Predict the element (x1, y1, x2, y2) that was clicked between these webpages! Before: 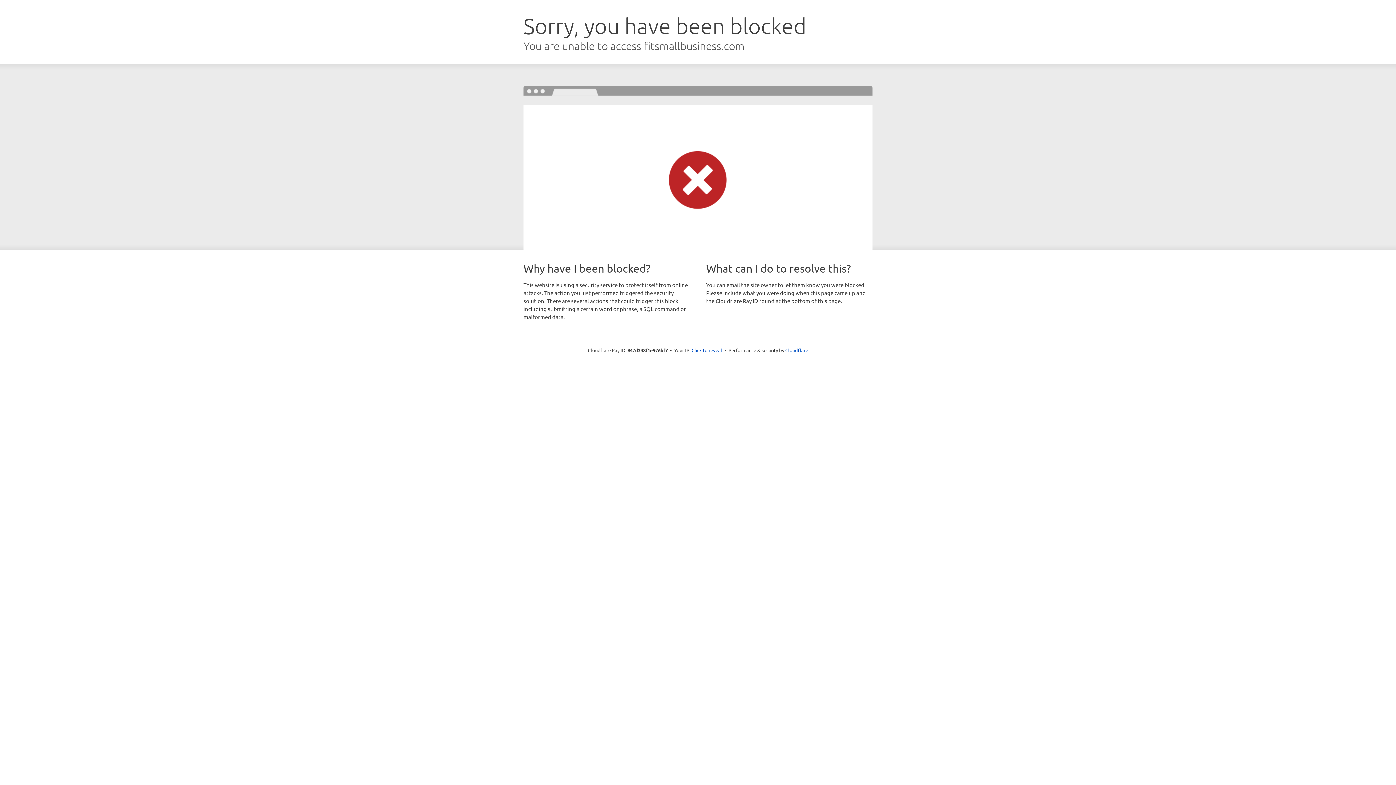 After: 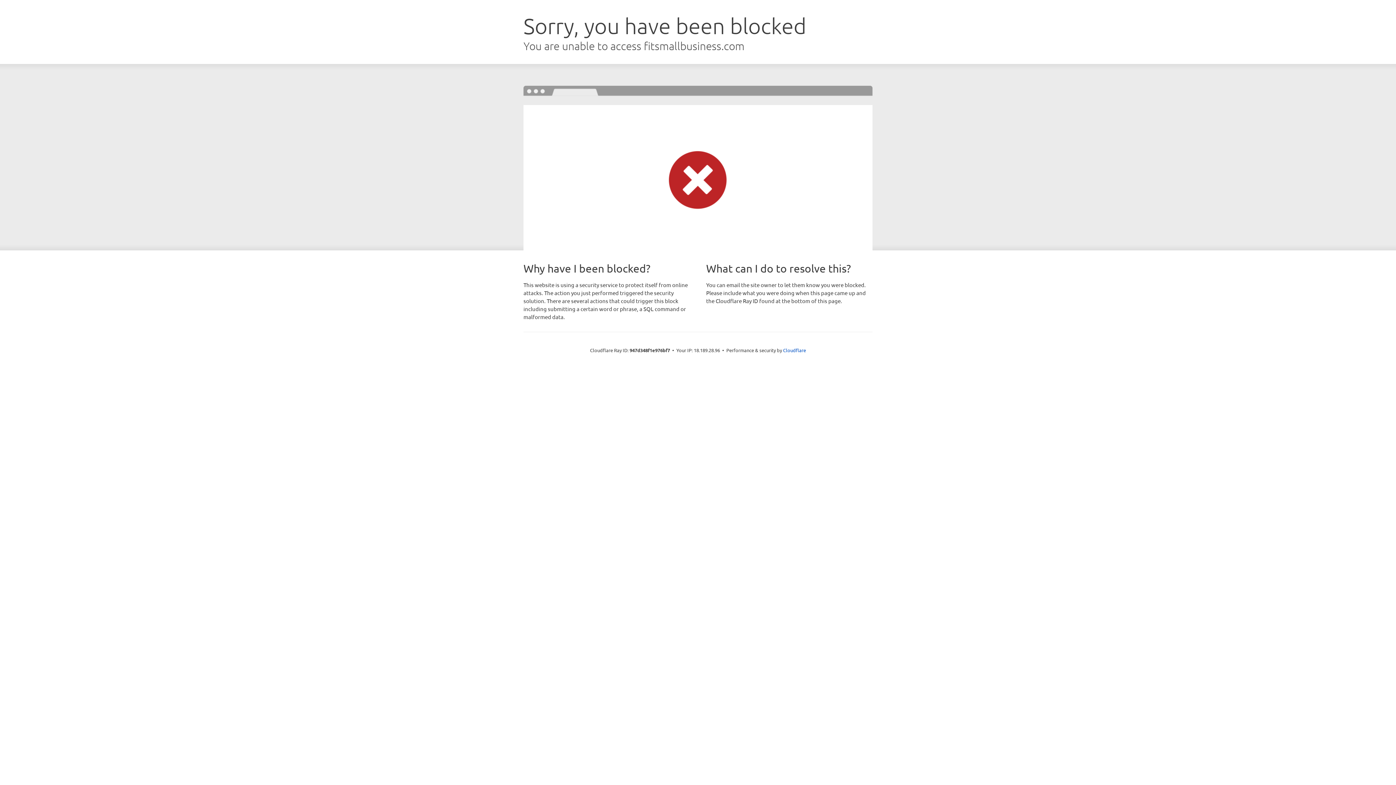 Action: bbox: (691, 346, 722, 353) label: Click to reveal